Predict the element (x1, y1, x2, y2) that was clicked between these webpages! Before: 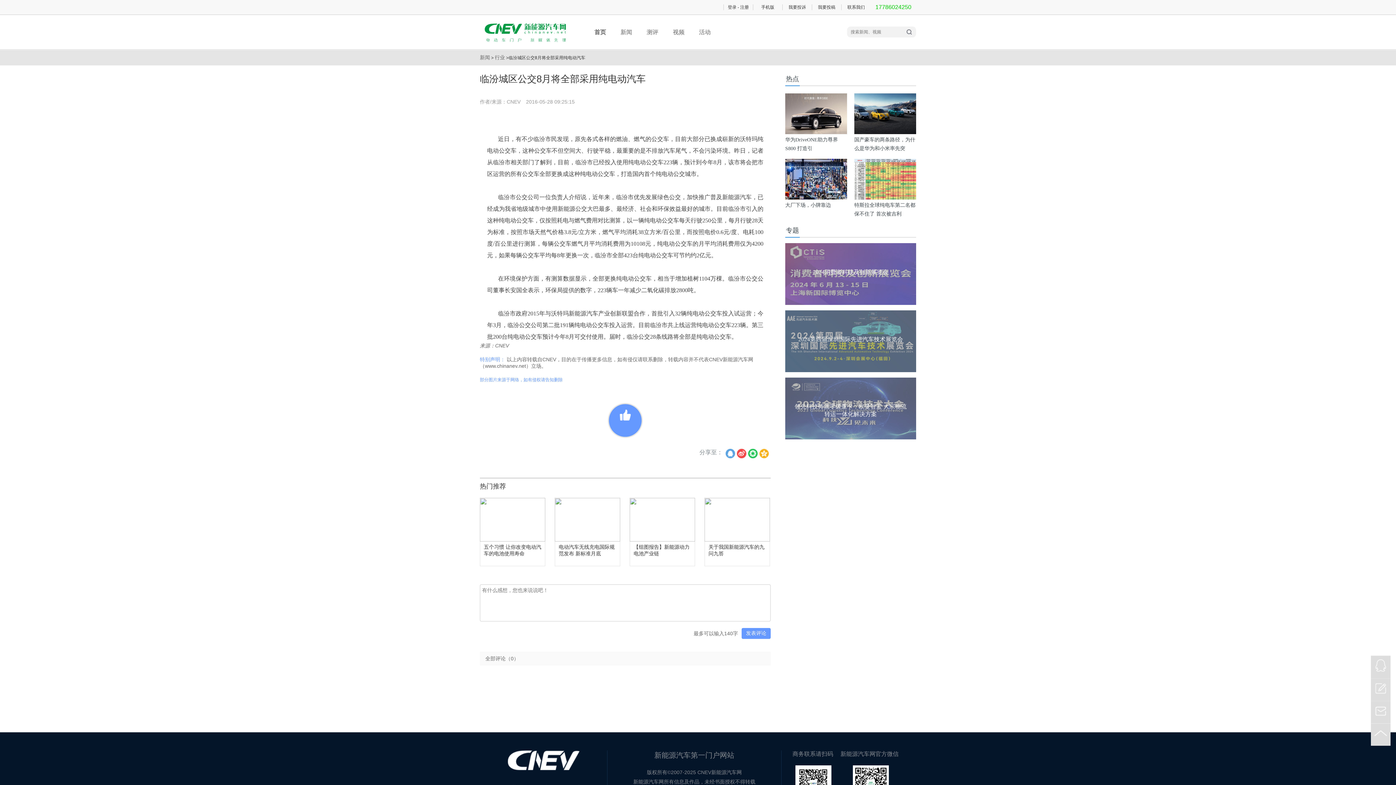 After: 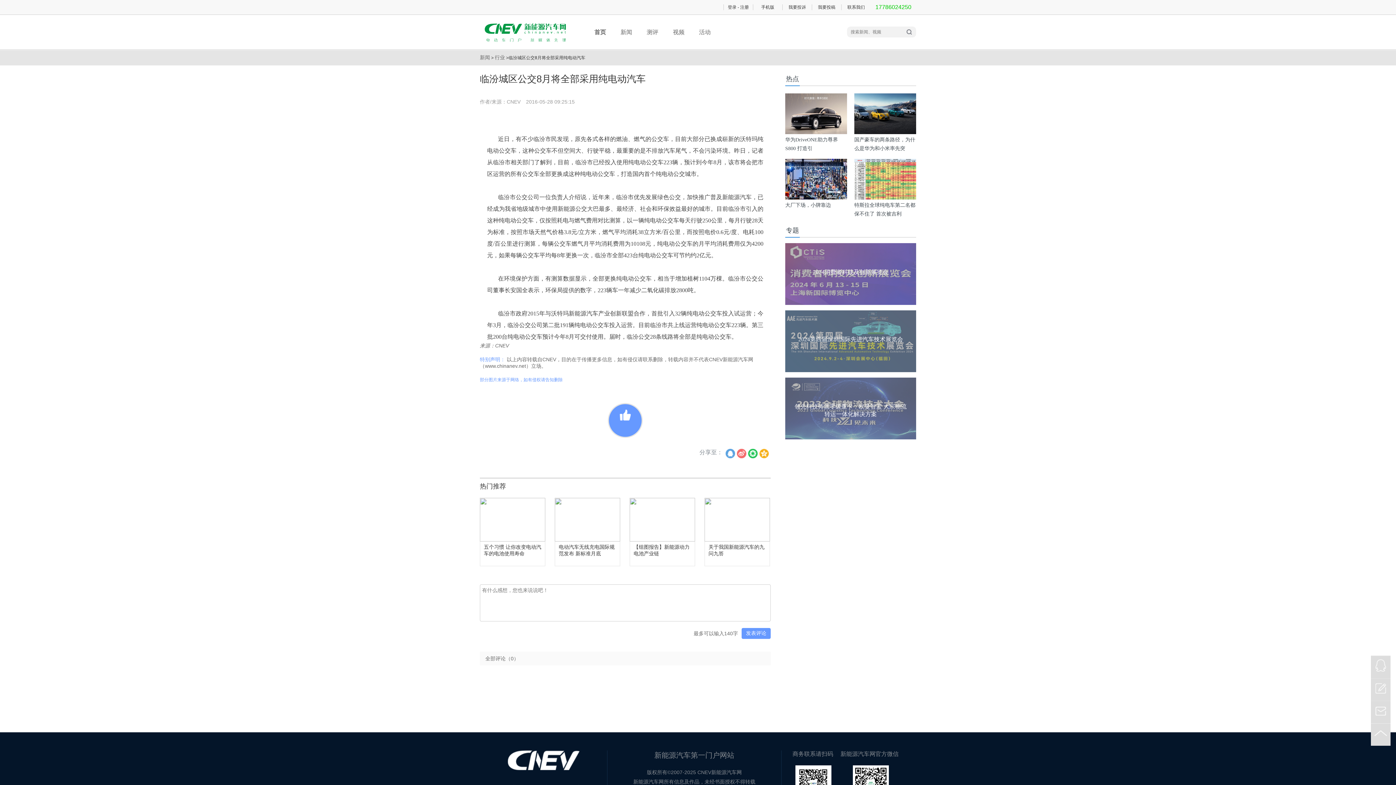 Action: bbox: (737, 449, 748, 460)